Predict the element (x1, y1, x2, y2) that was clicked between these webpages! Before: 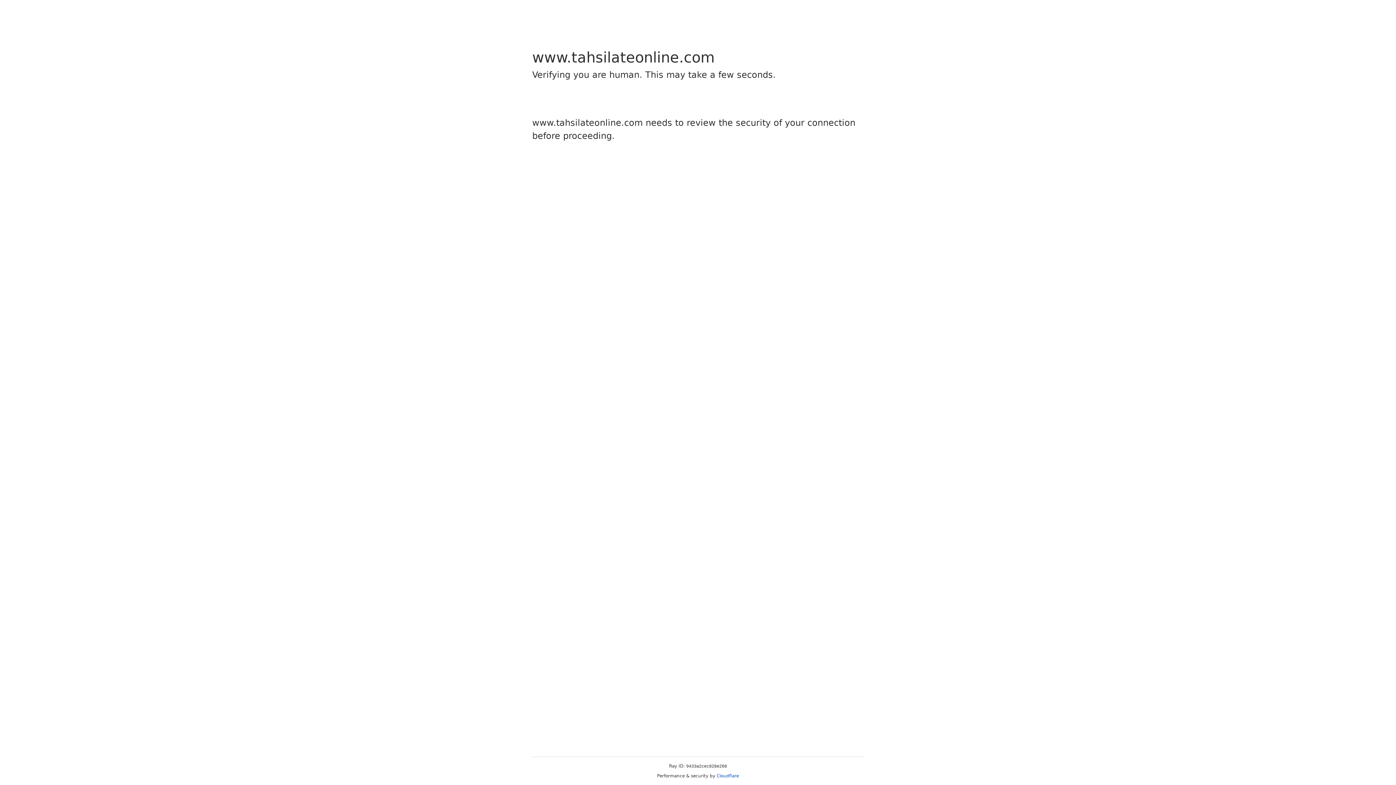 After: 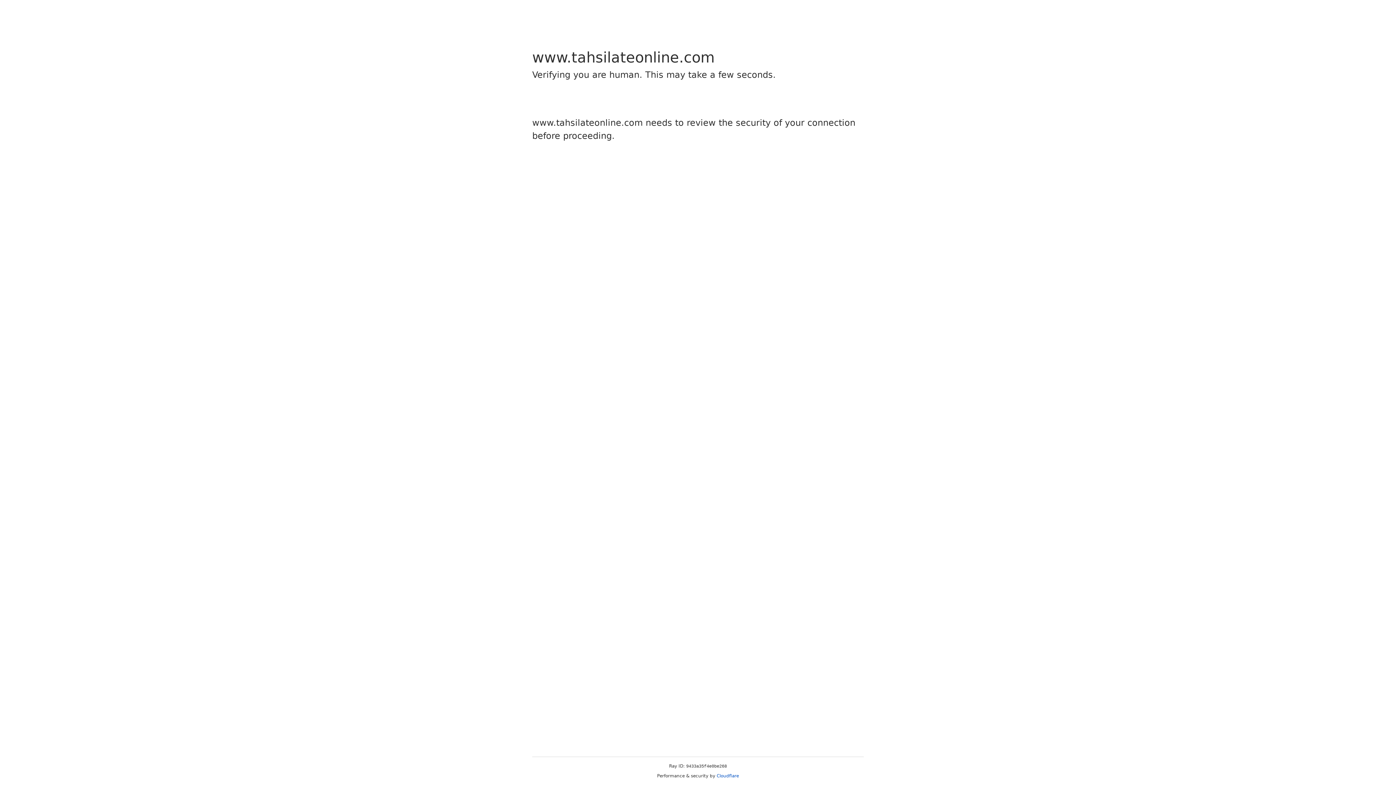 Action: bbox: (716, 773, 739, 778) label: Cloudflare